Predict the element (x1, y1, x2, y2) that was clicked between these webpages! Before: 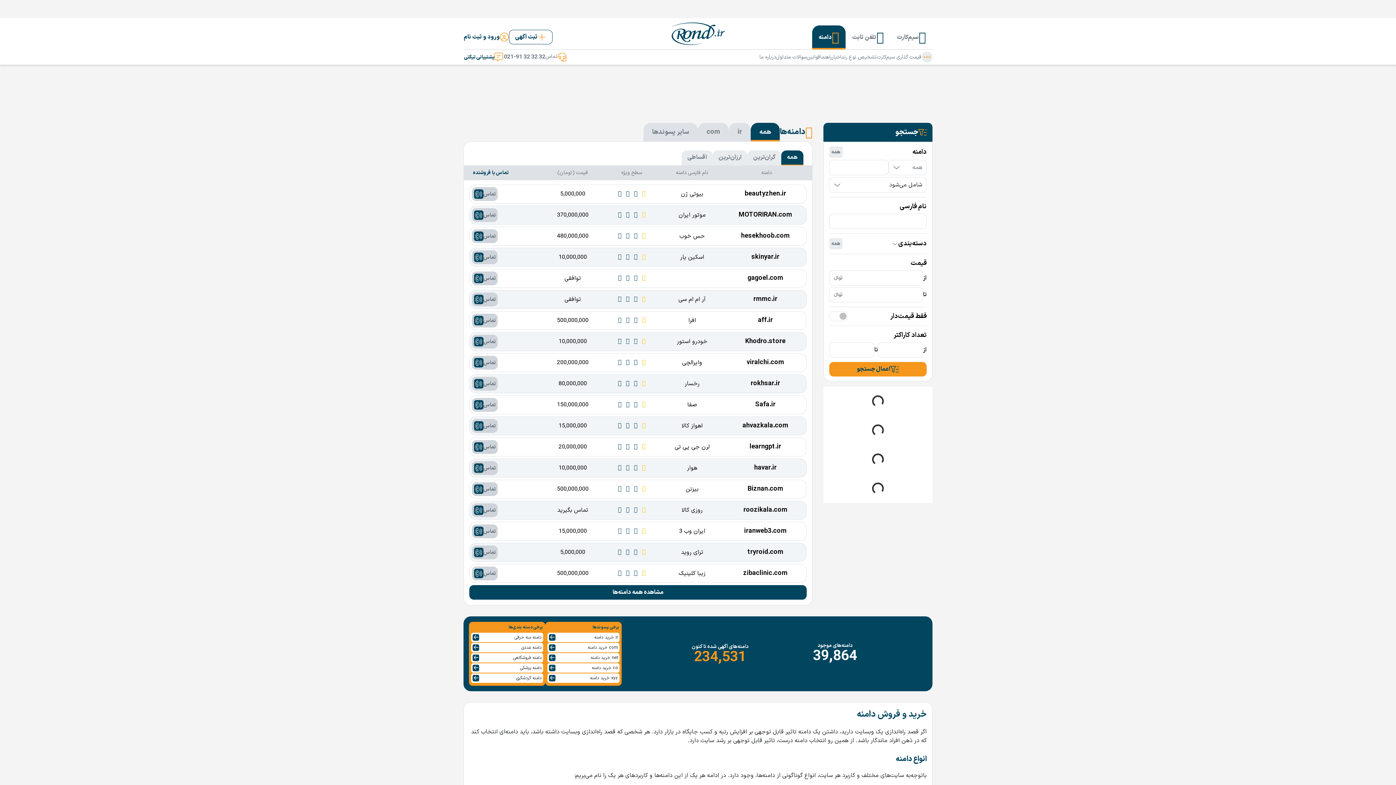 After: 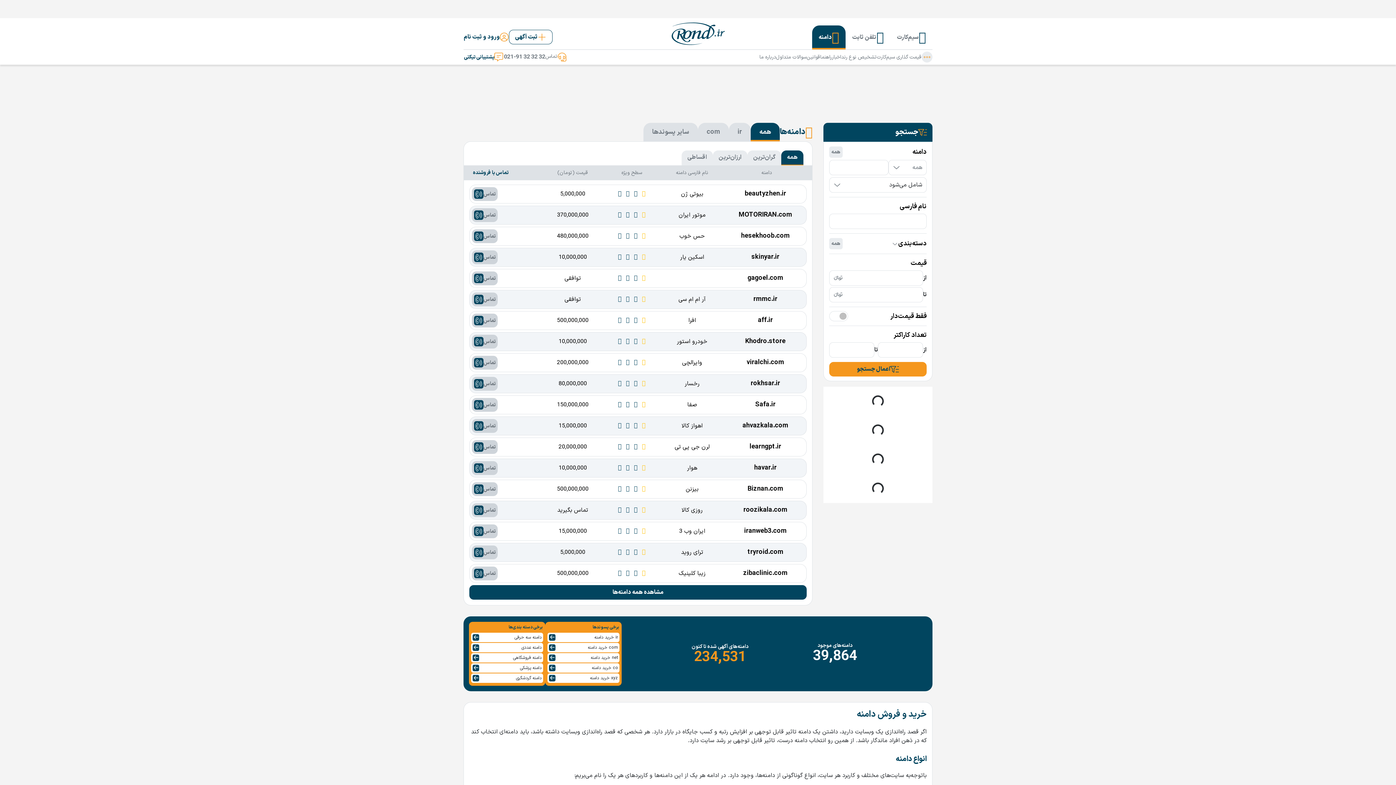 Action: bbox: (503, 49, 566, 64) label: تماس
021-91 32 32 32